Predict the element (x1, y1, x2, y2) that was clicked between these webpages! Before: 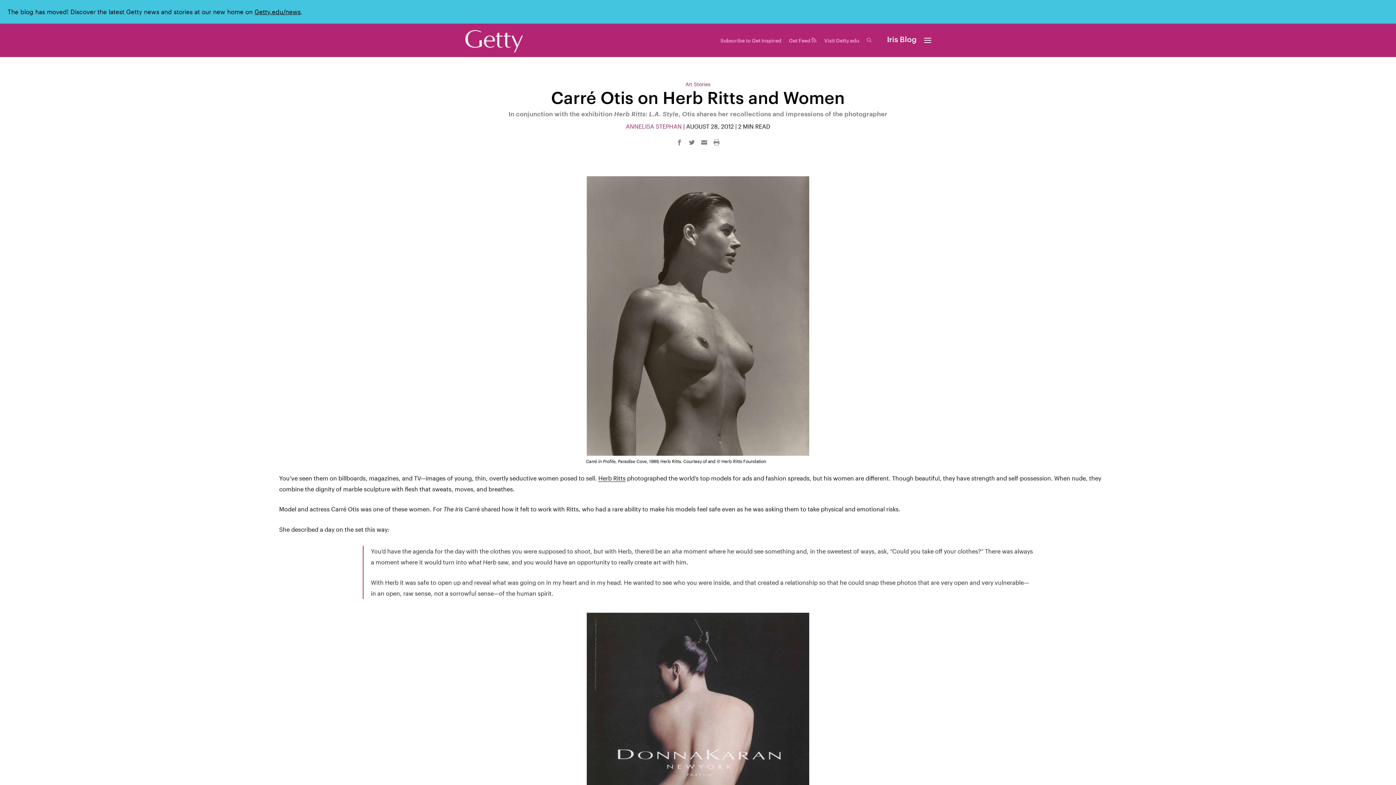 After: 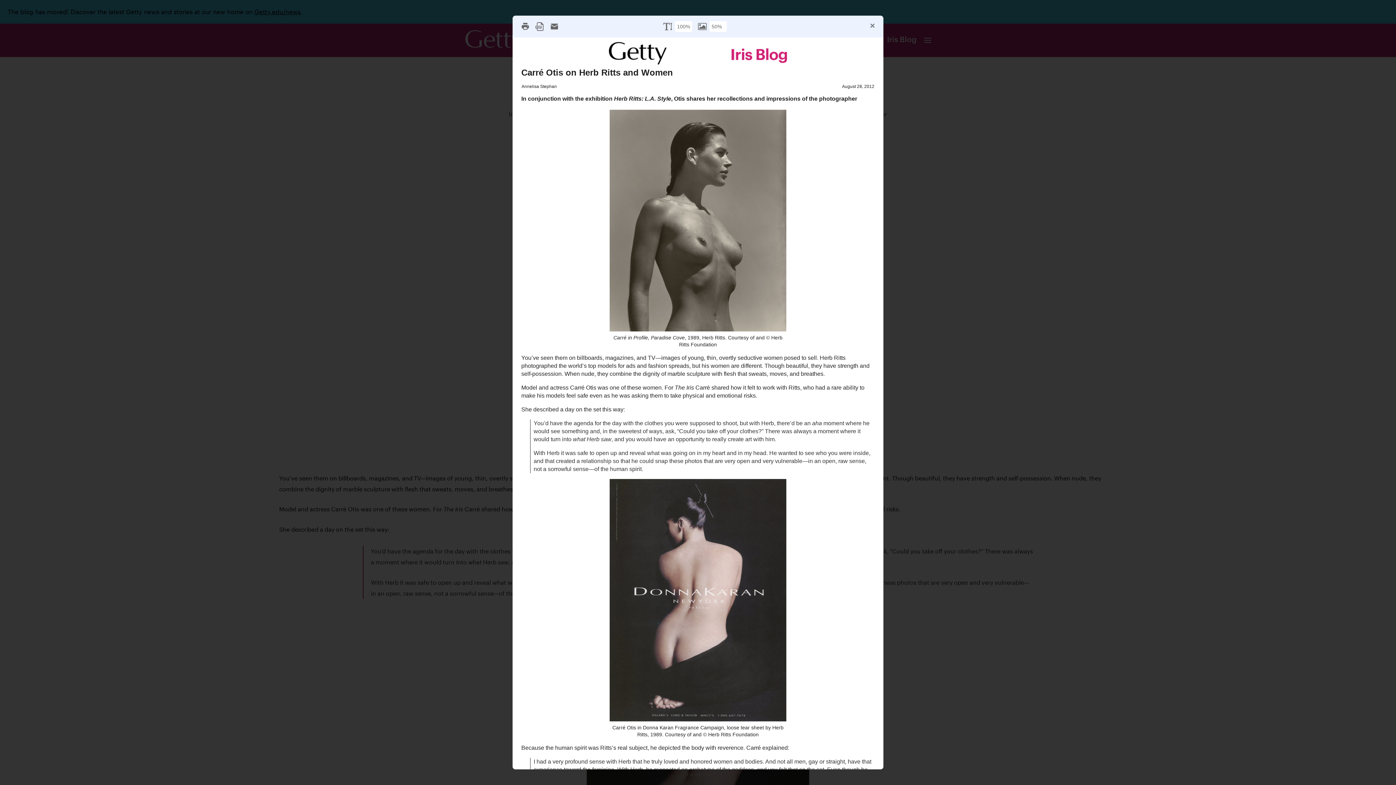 Action: bbox: (711, 140, 722, 146)